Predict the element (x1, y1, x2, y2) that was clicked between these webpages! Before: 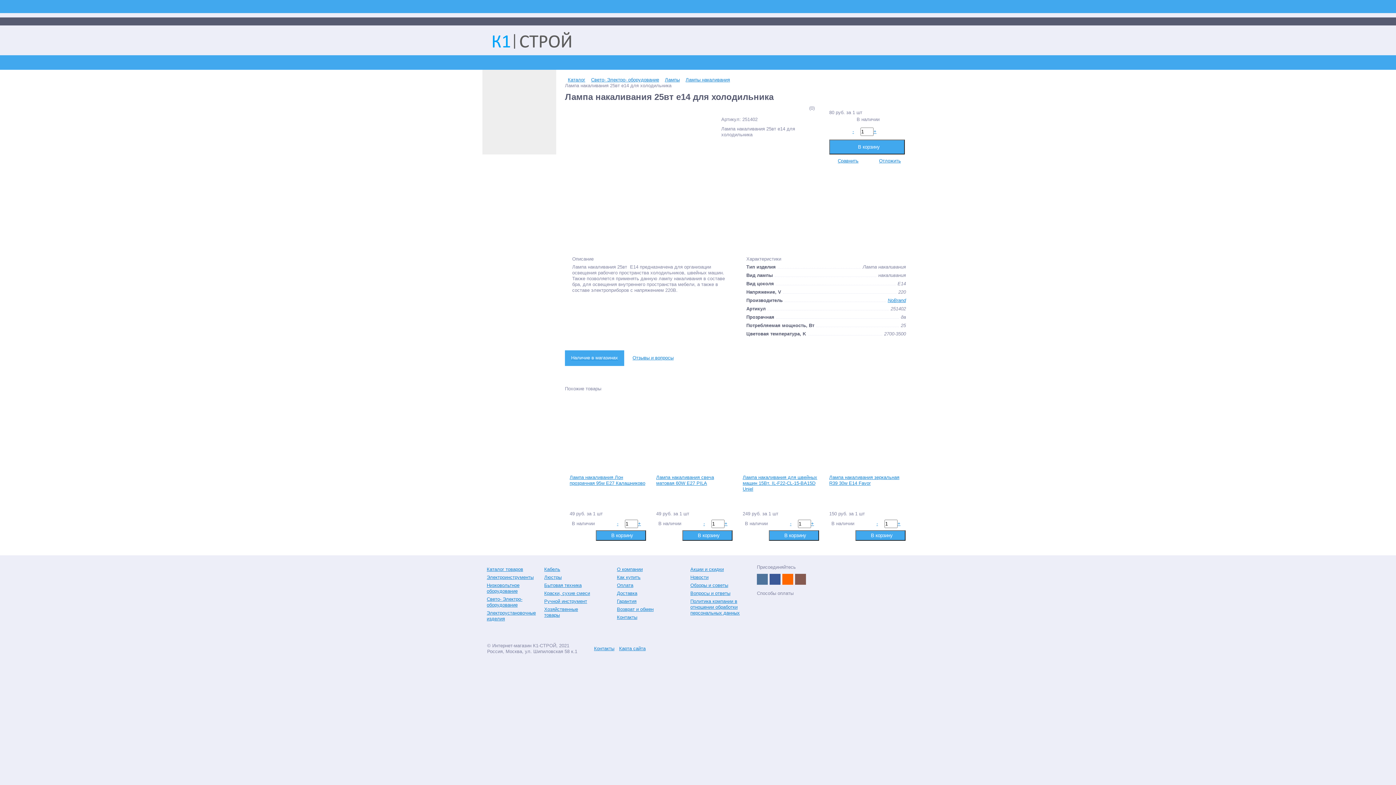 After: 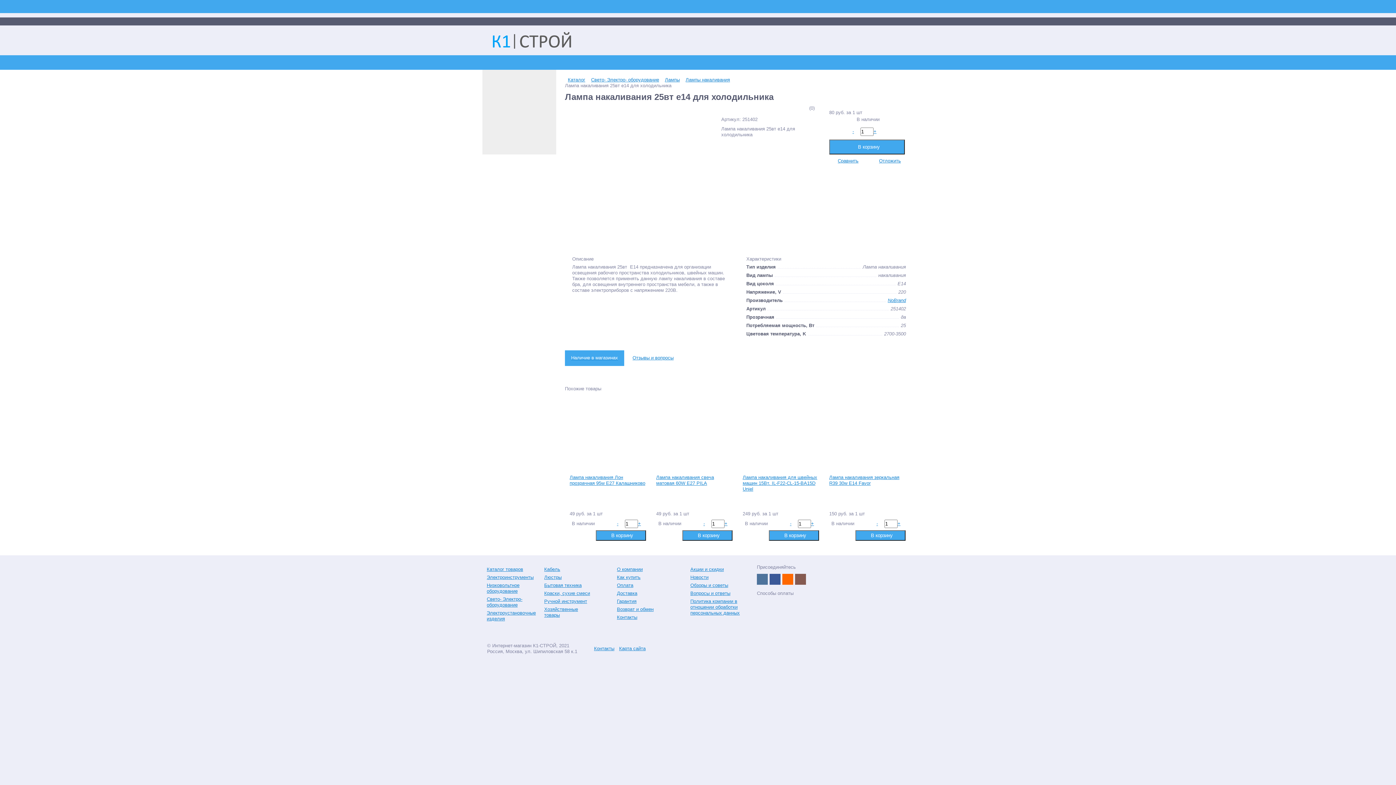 Action: bbox: (782, 574, 793, 585)